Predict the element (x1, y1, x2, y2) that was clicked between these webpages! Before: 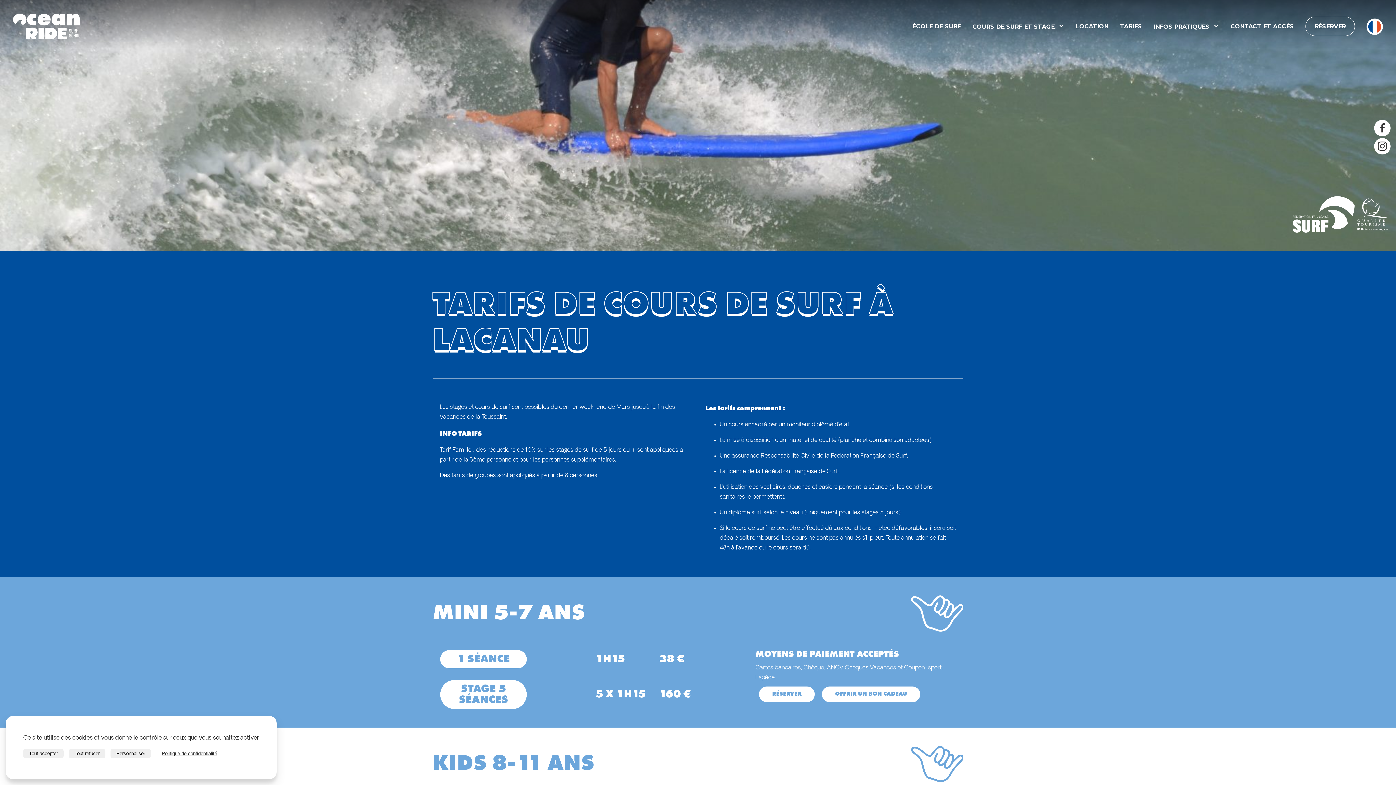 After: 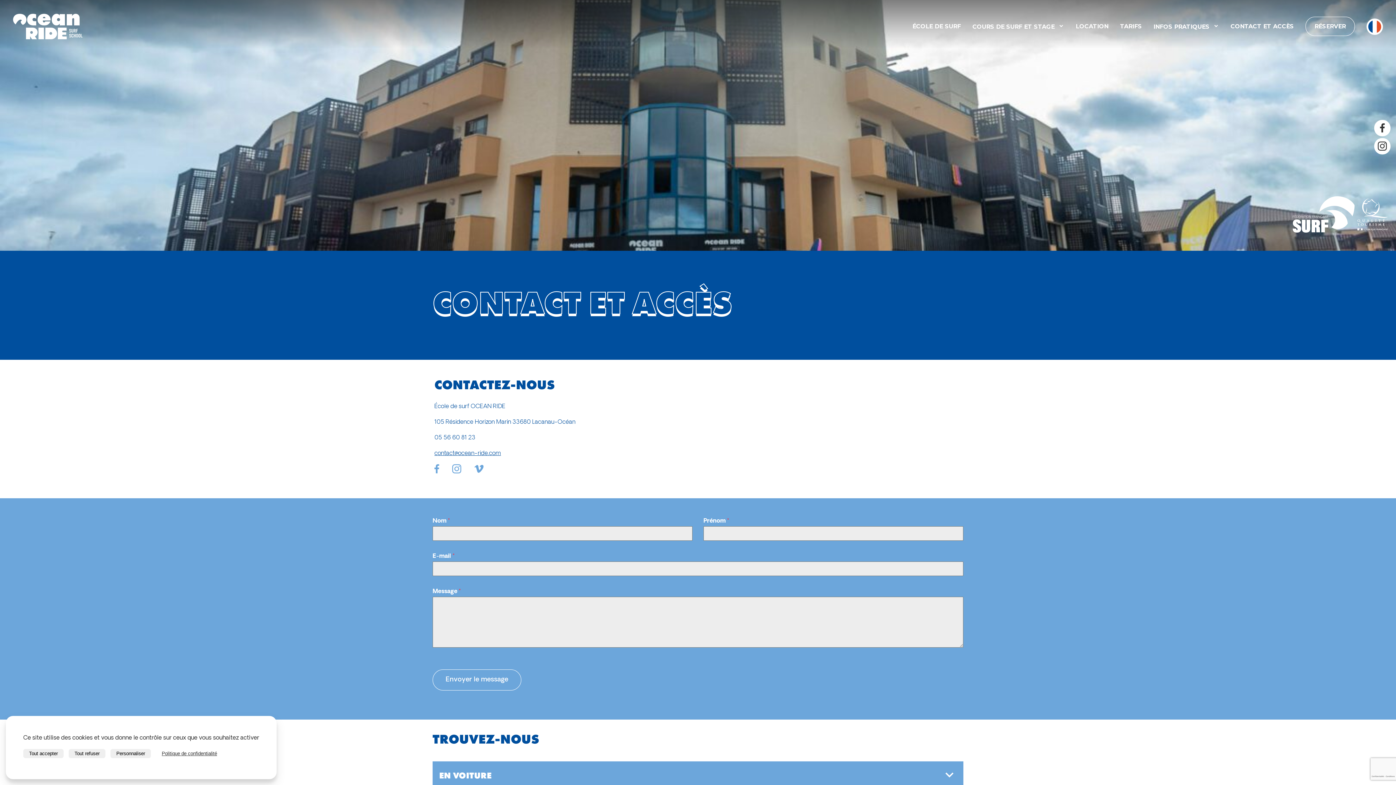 Action: label: CONTACT ET ACCÈS bbox: (1230, 22, 1294, 29)